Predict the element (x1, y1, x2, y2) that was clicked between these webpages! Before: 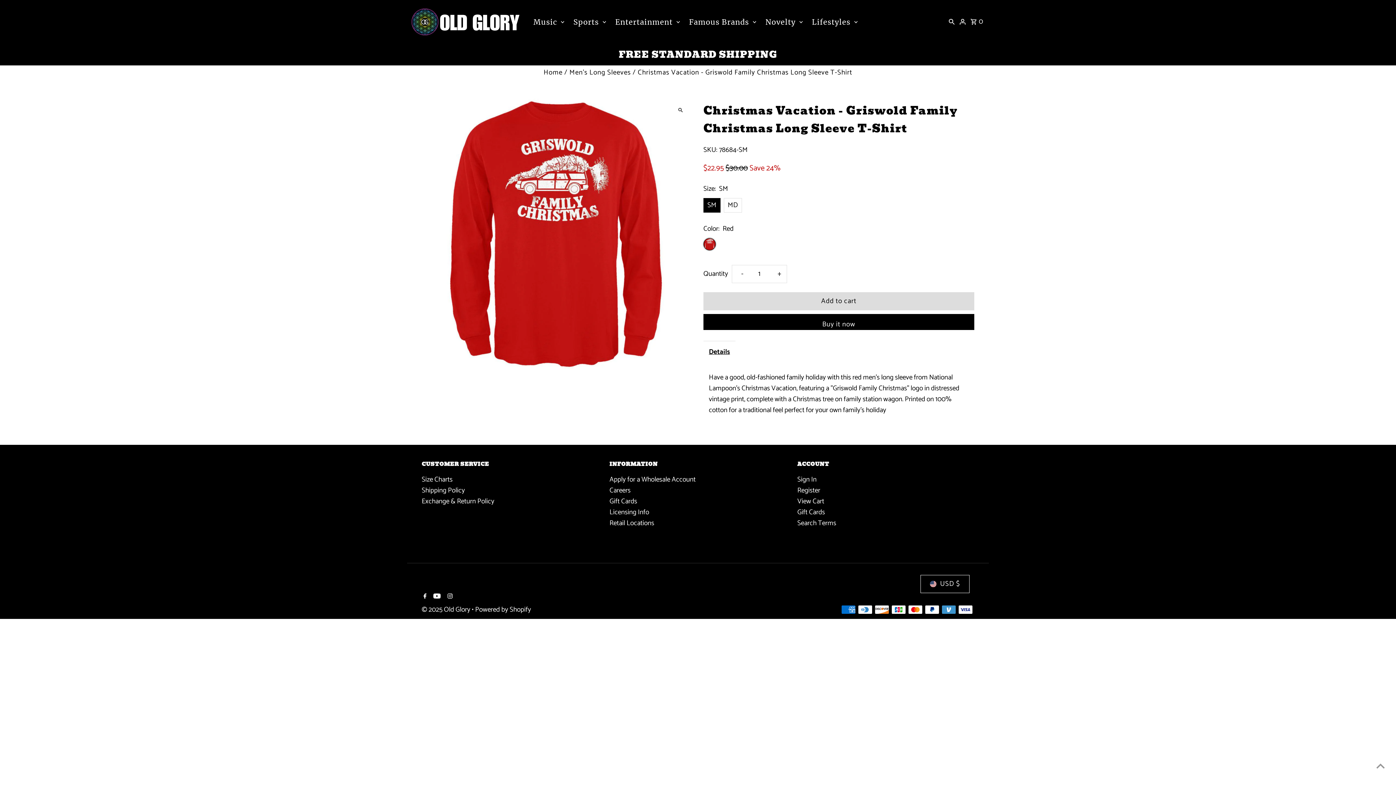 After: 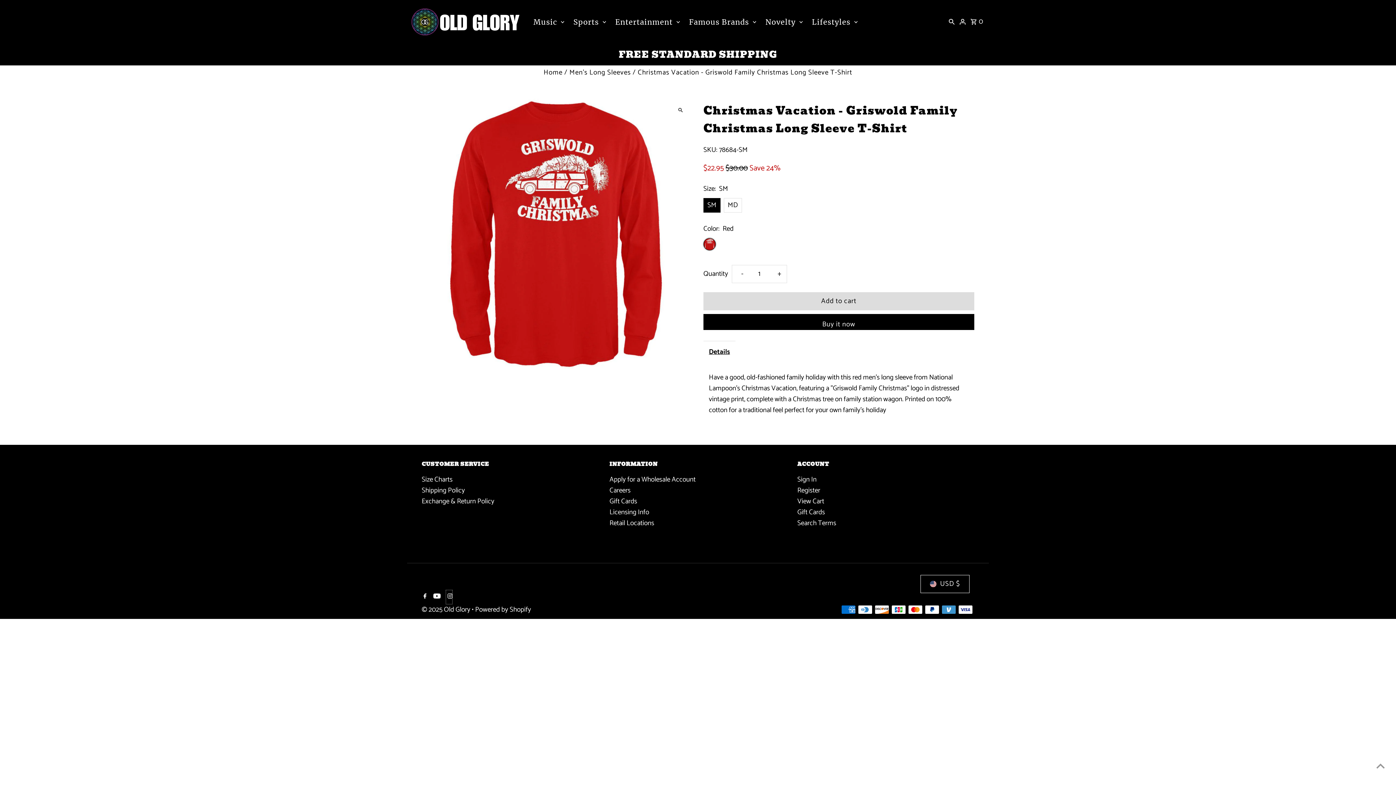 Action: bbox: (445, 590, 452, 604) label: Instagram